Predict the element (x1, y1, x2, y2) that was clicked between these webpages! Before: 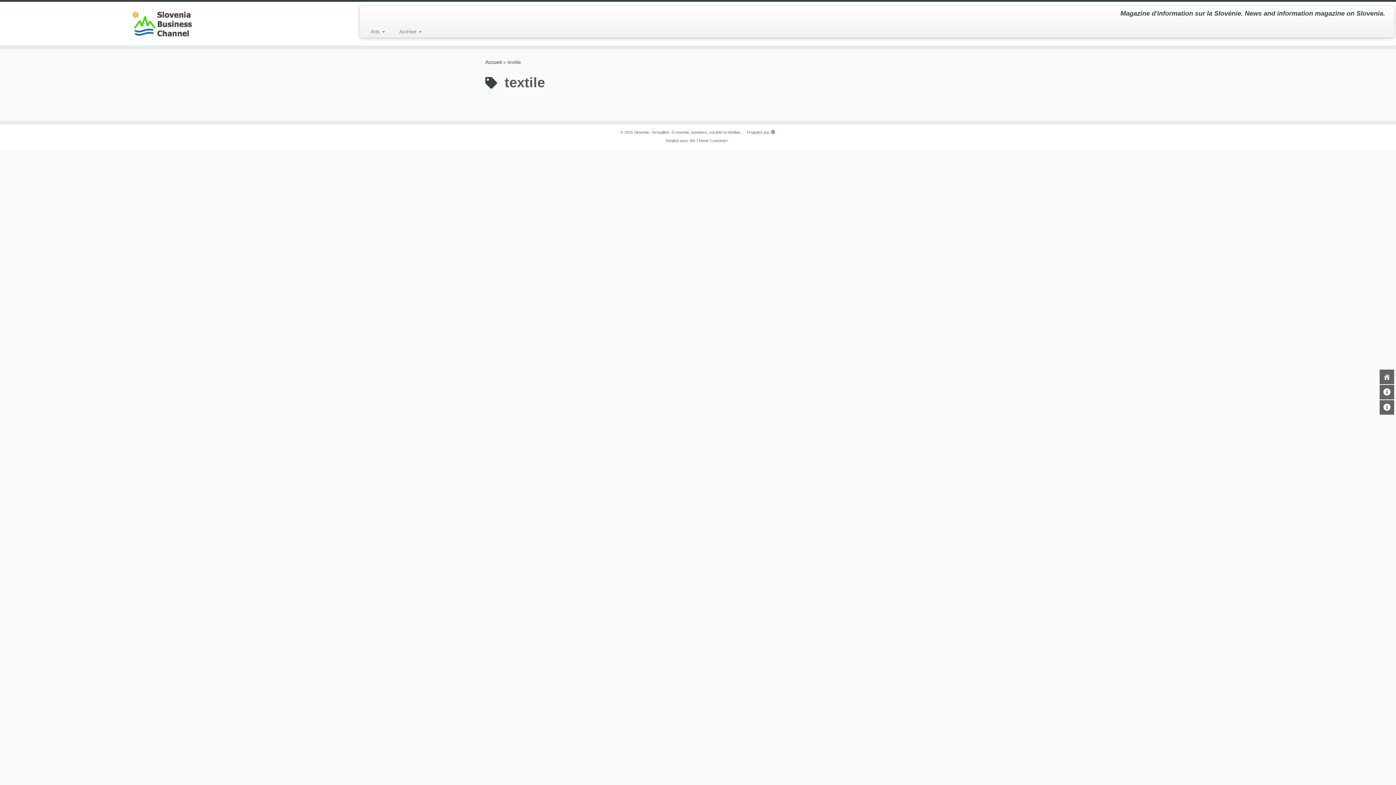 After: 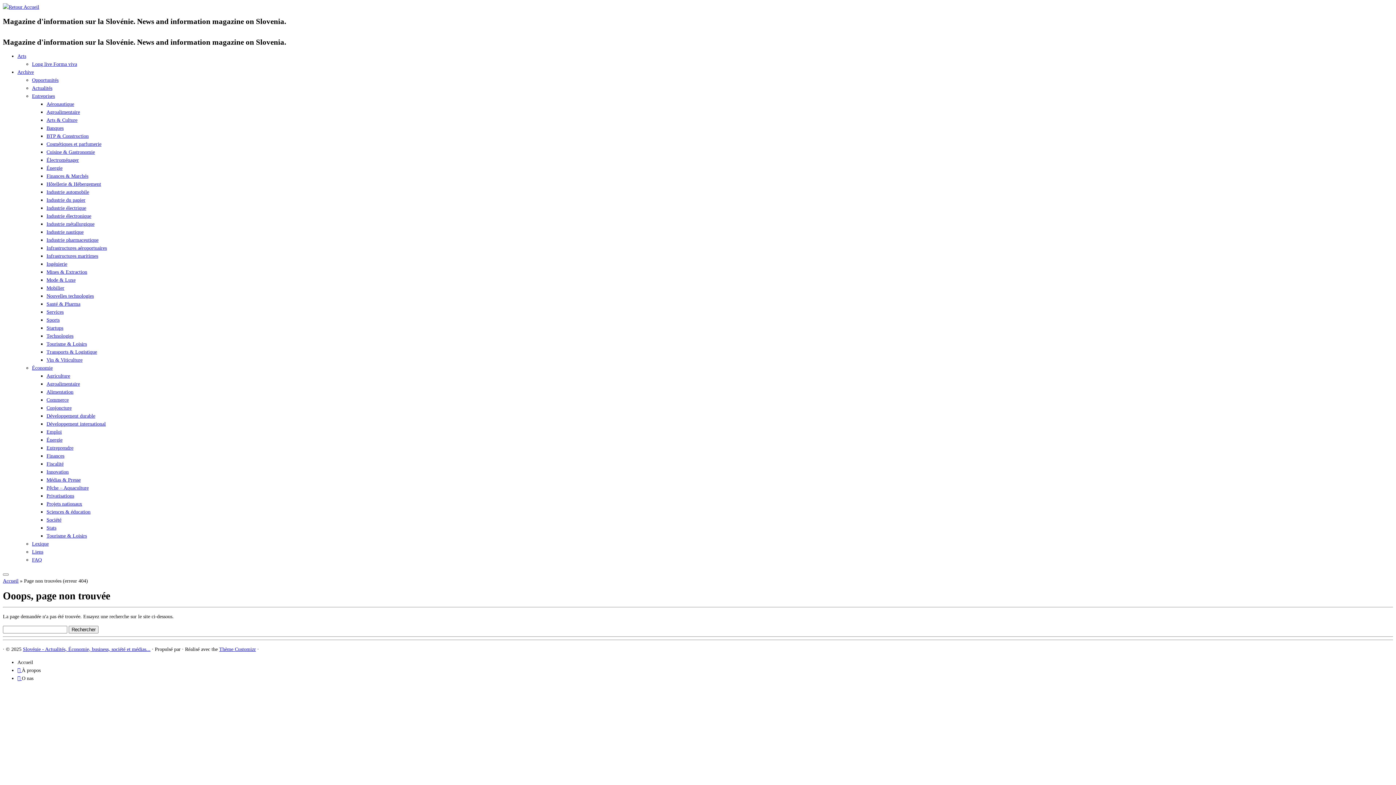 Action: bbox: (392, 25, 421, 37) label: Archive 